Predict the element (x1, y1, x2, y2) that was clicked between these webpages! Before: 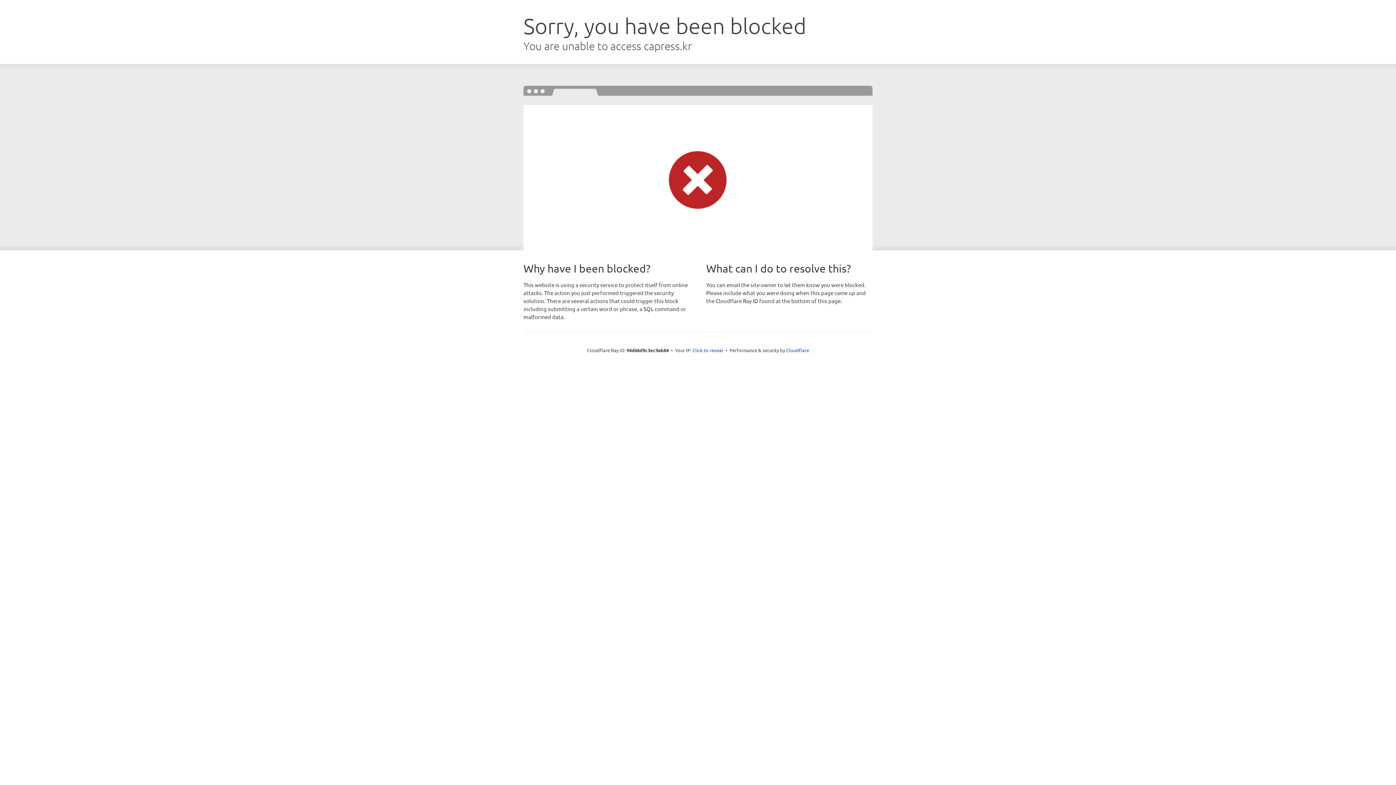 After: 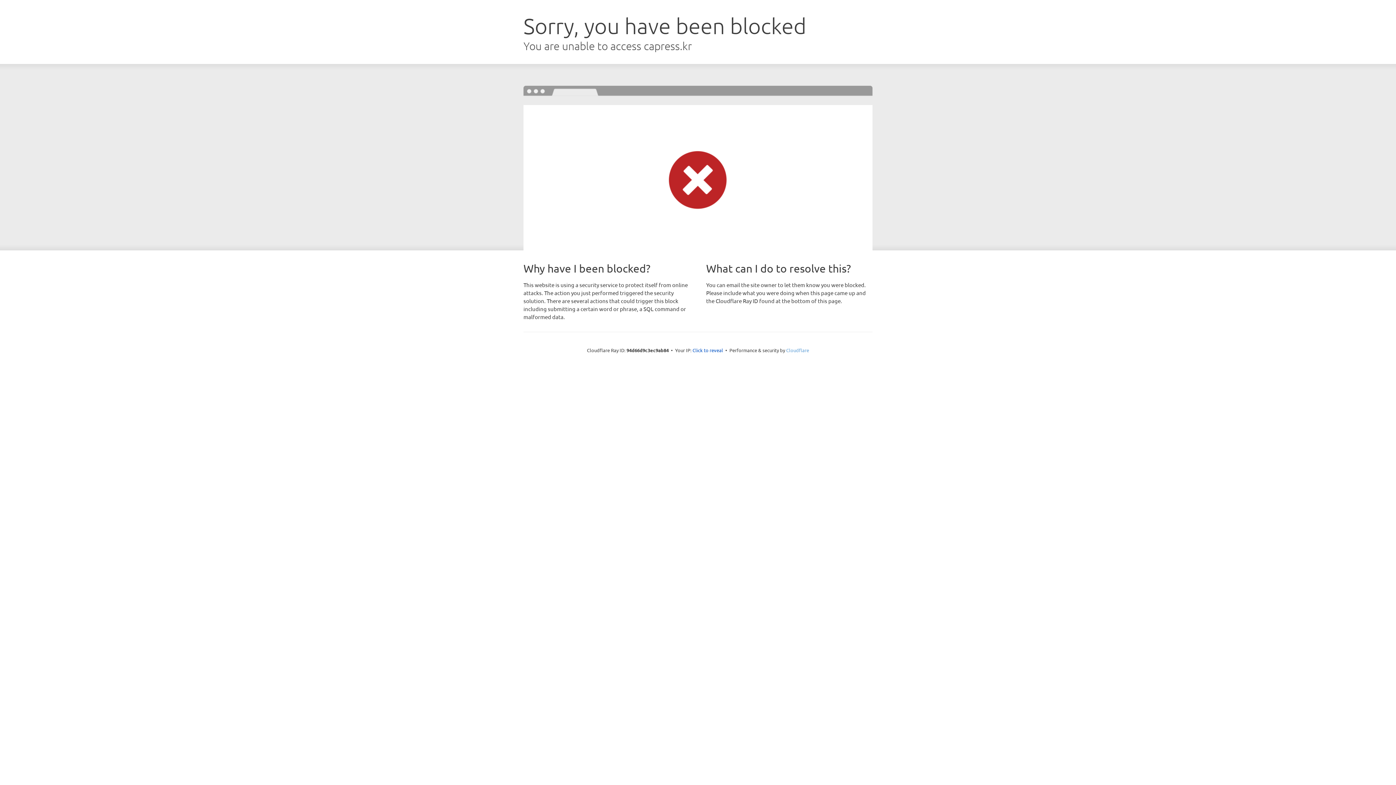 Action: label: Cloudflare bbox: (786, 347, 809, 353)